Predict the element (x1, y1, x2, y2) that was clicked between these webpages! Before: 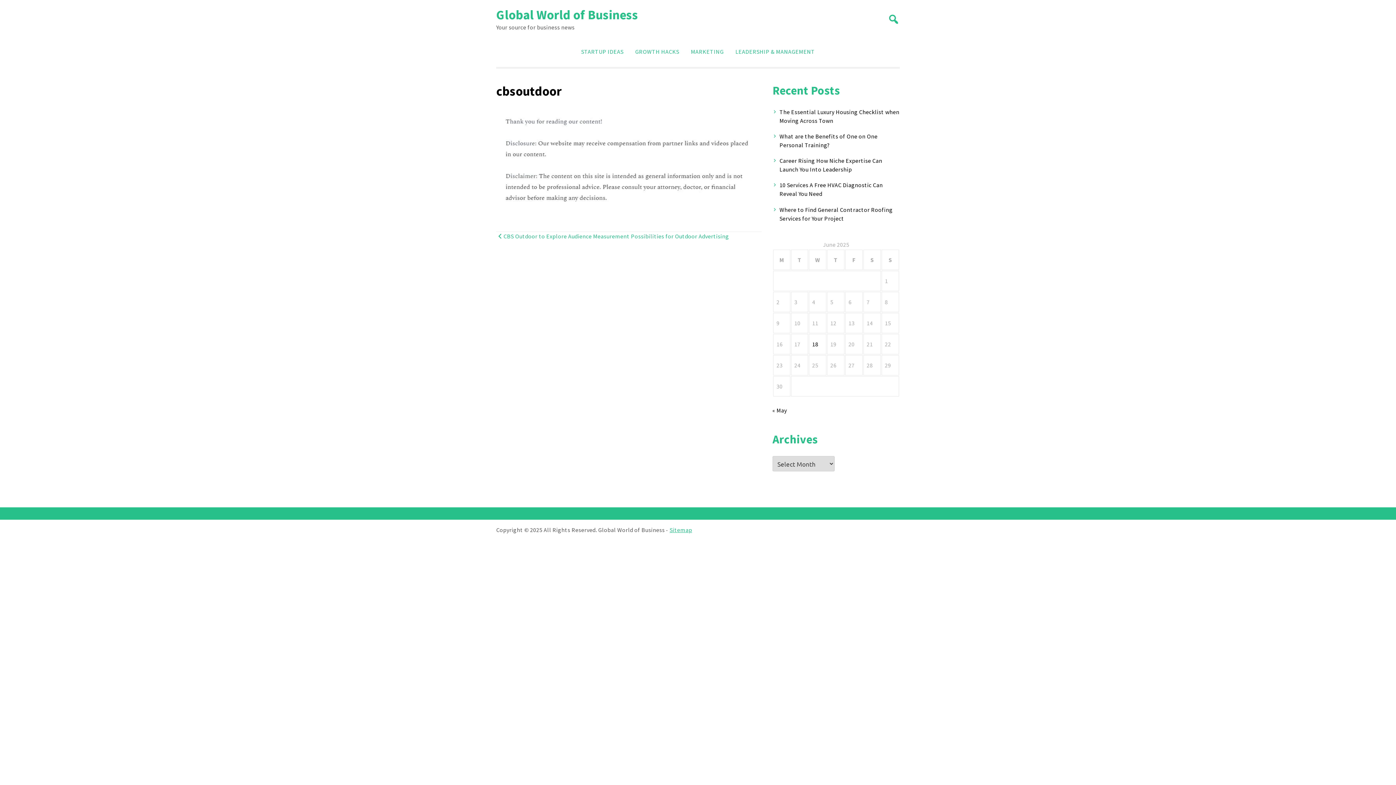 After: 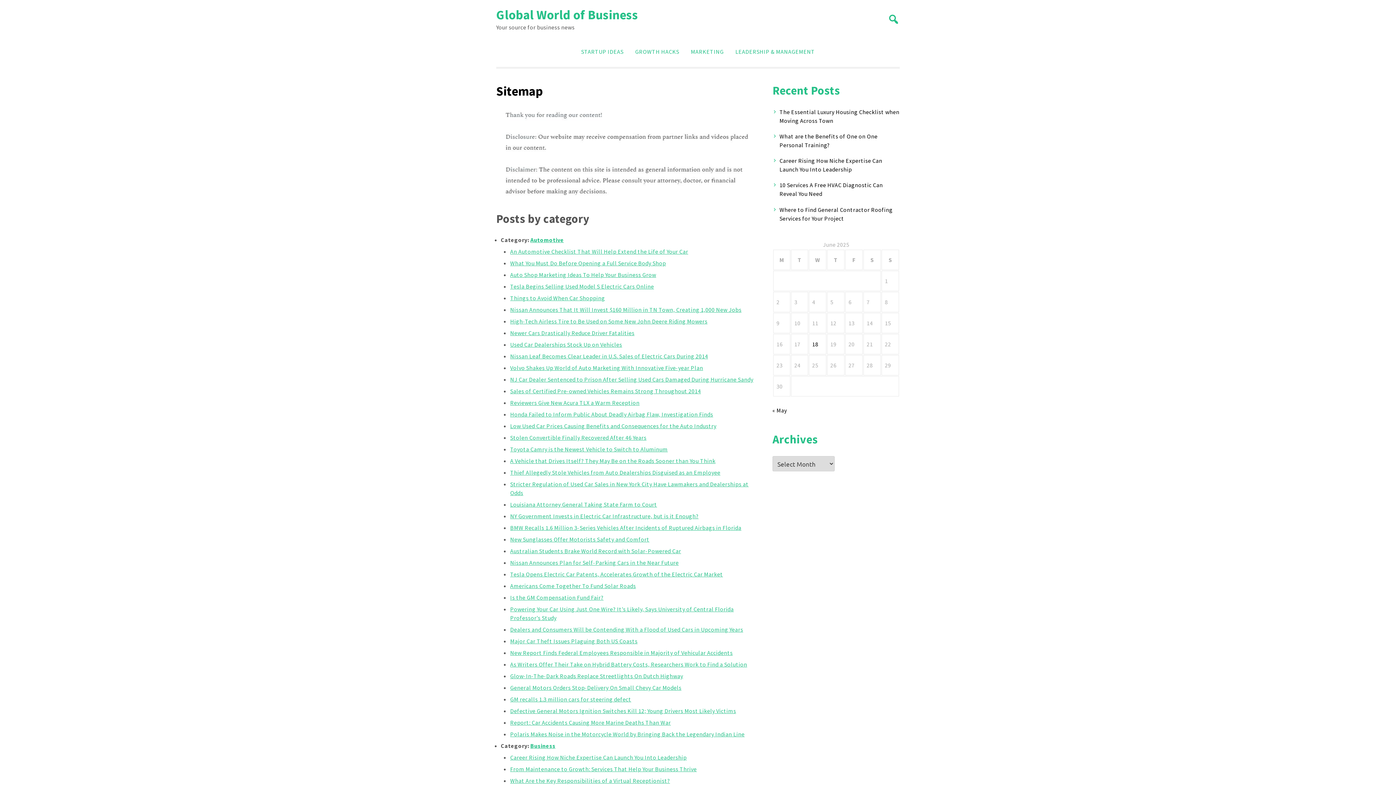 Action: label: Sitemap bbox: (669, 526, 692, 533)